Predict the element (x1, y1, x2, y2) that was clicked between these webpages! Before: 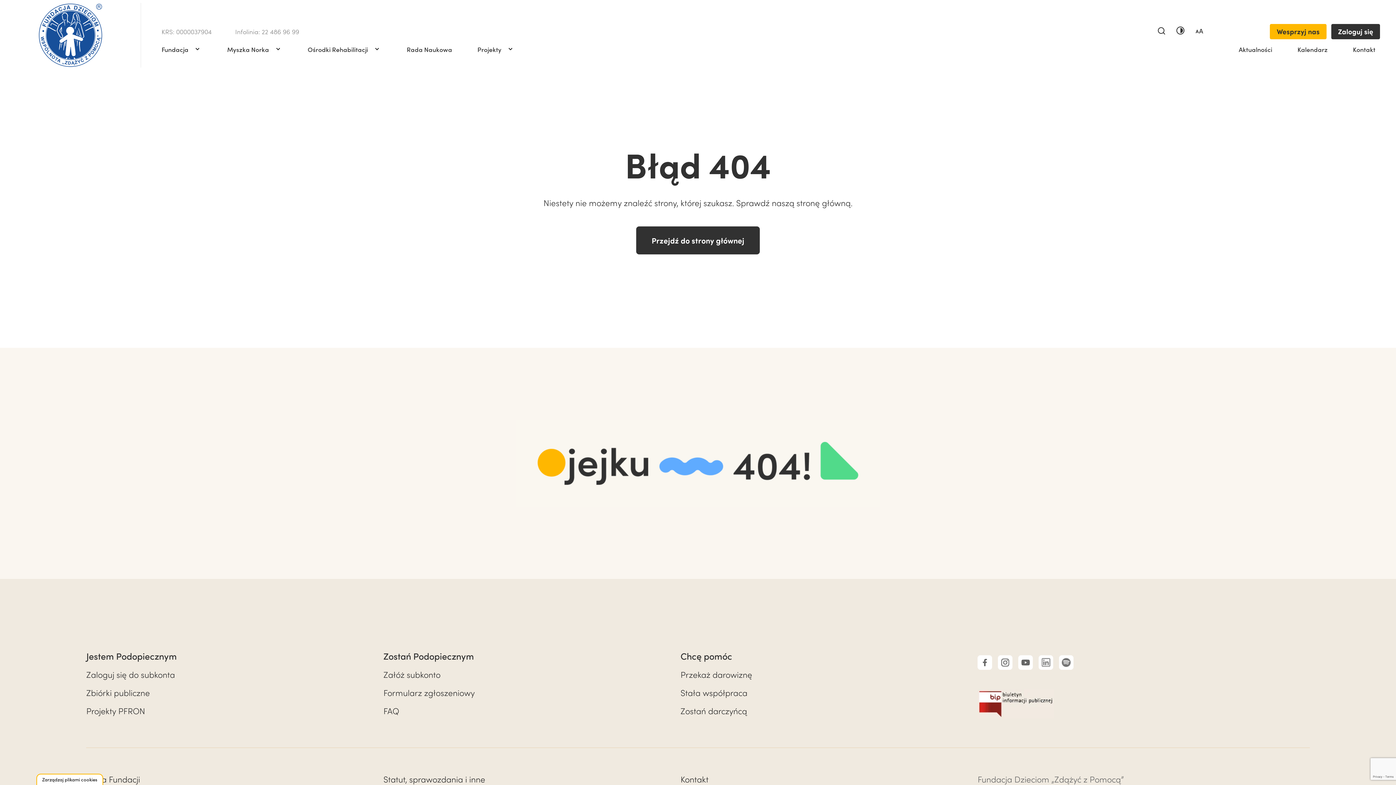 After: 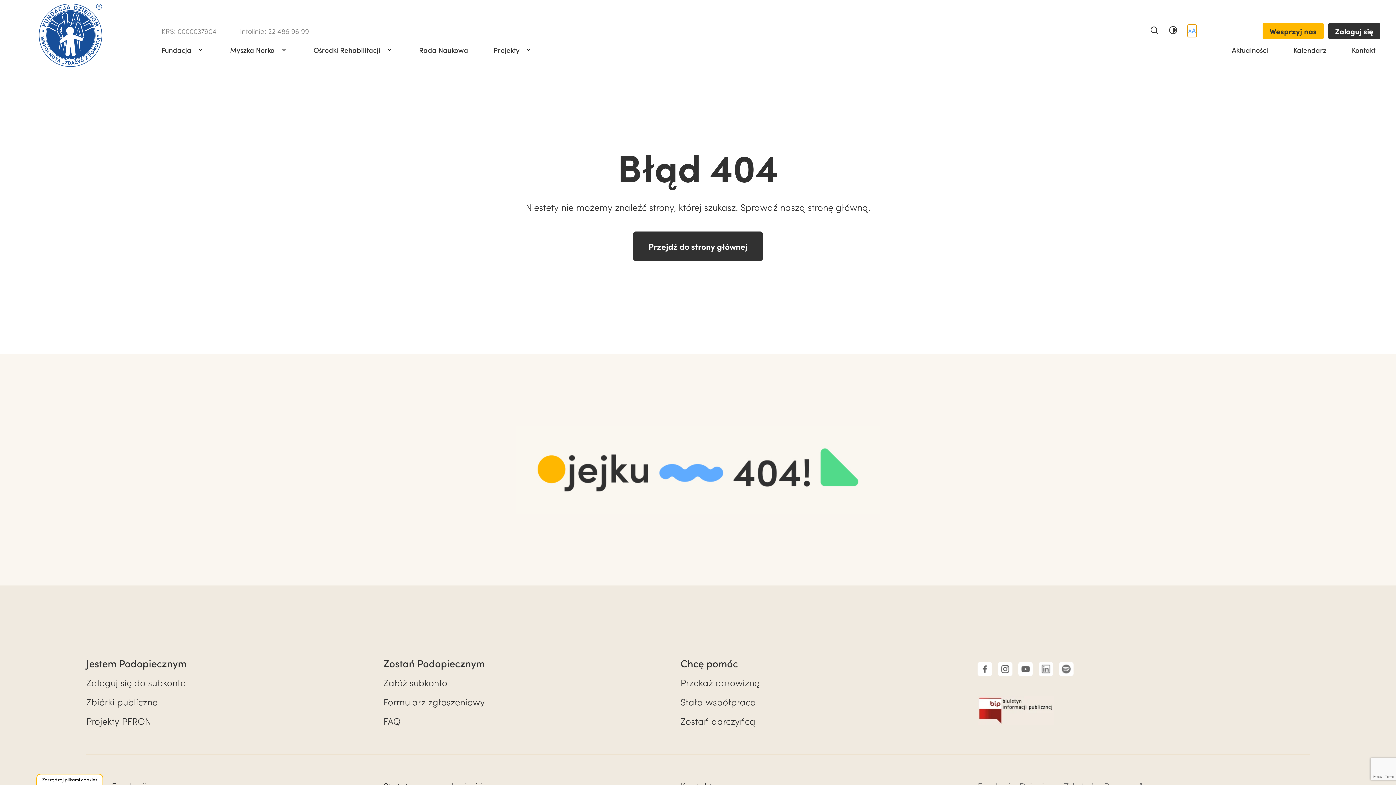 Action: bbox: (1195, 26, 1204, 36)